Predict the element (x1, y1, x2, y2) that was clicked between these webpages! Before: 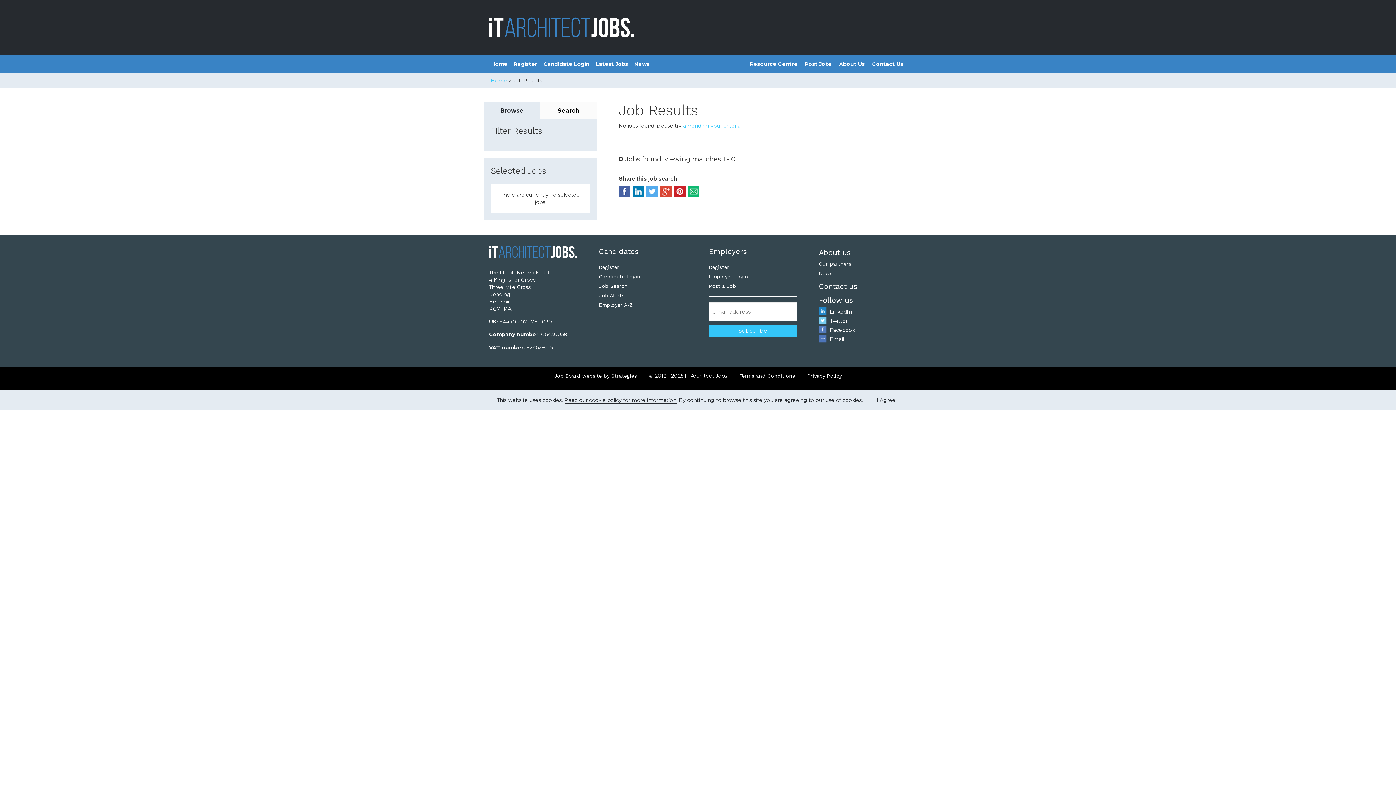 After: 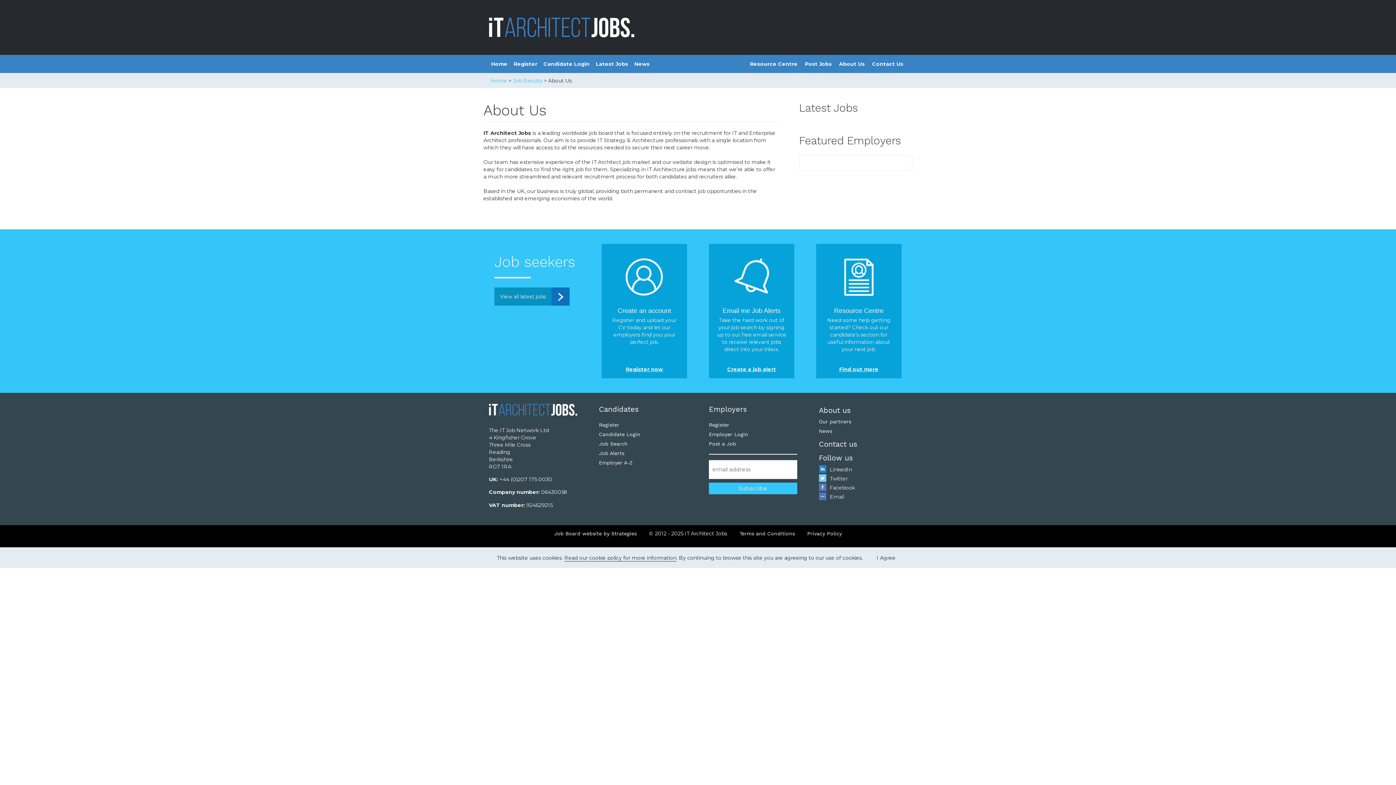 Action: label: About us bbox: (819, 246, 907, 259)